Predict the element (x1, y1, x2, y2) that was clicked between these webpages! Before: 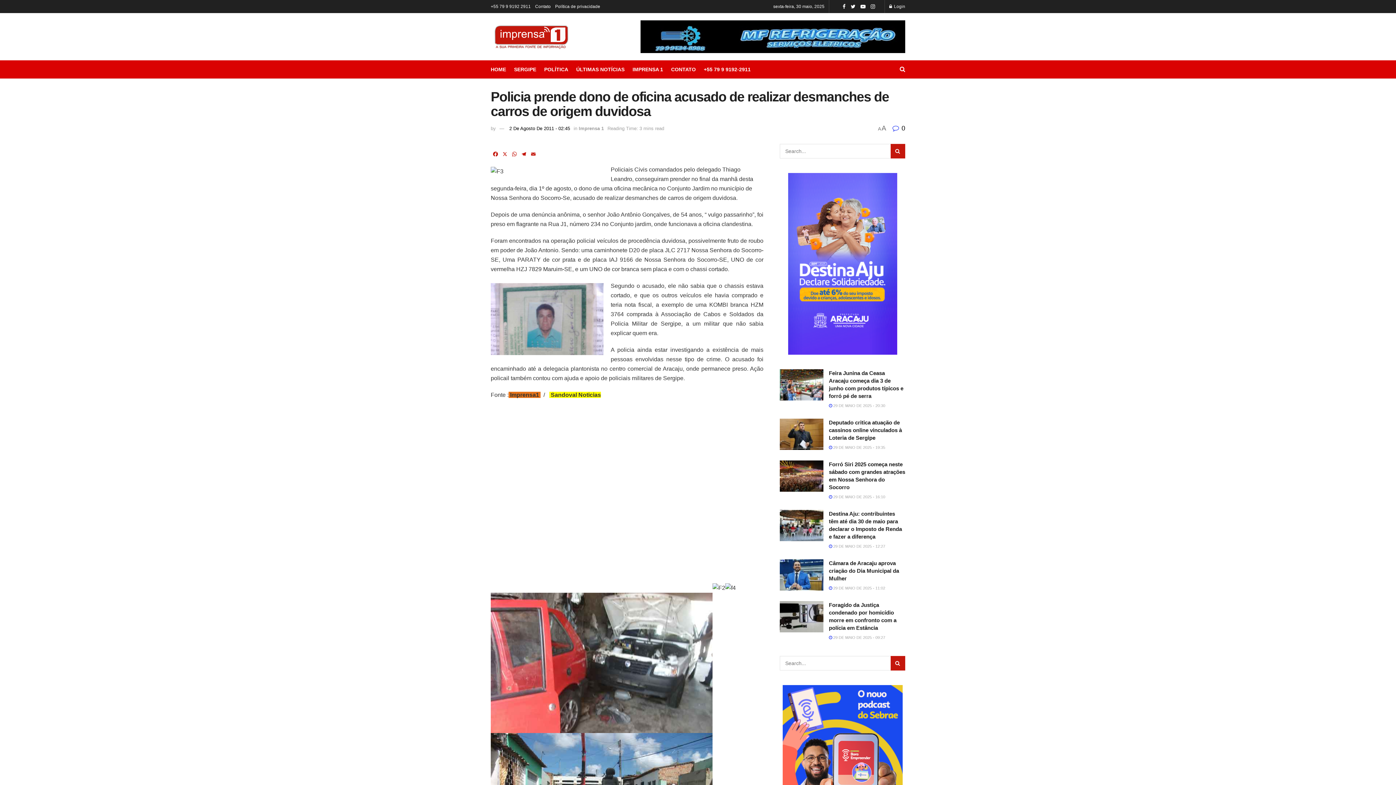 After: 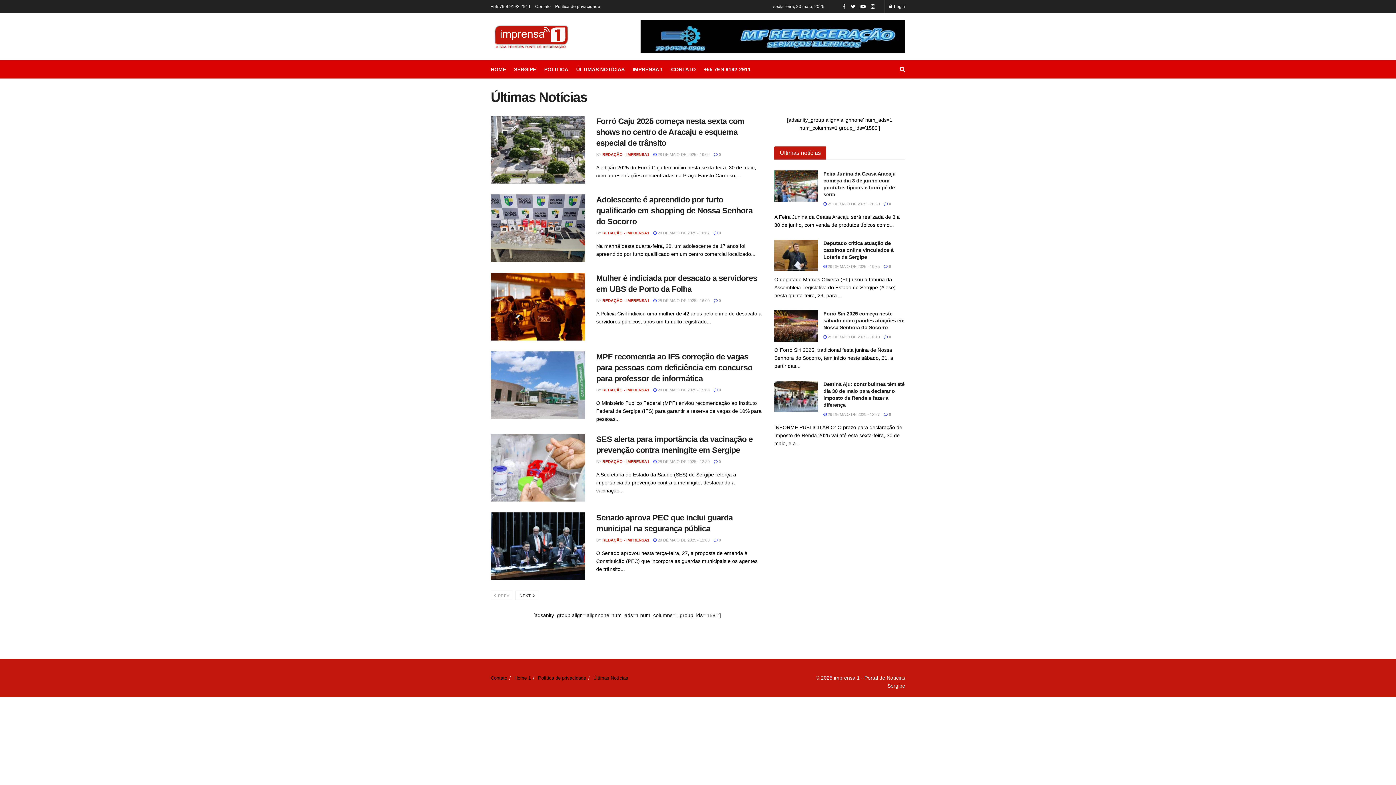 Action: bbox: (576, 64, 624, 74) label: ÚLTIMAS NOTÍCIAS